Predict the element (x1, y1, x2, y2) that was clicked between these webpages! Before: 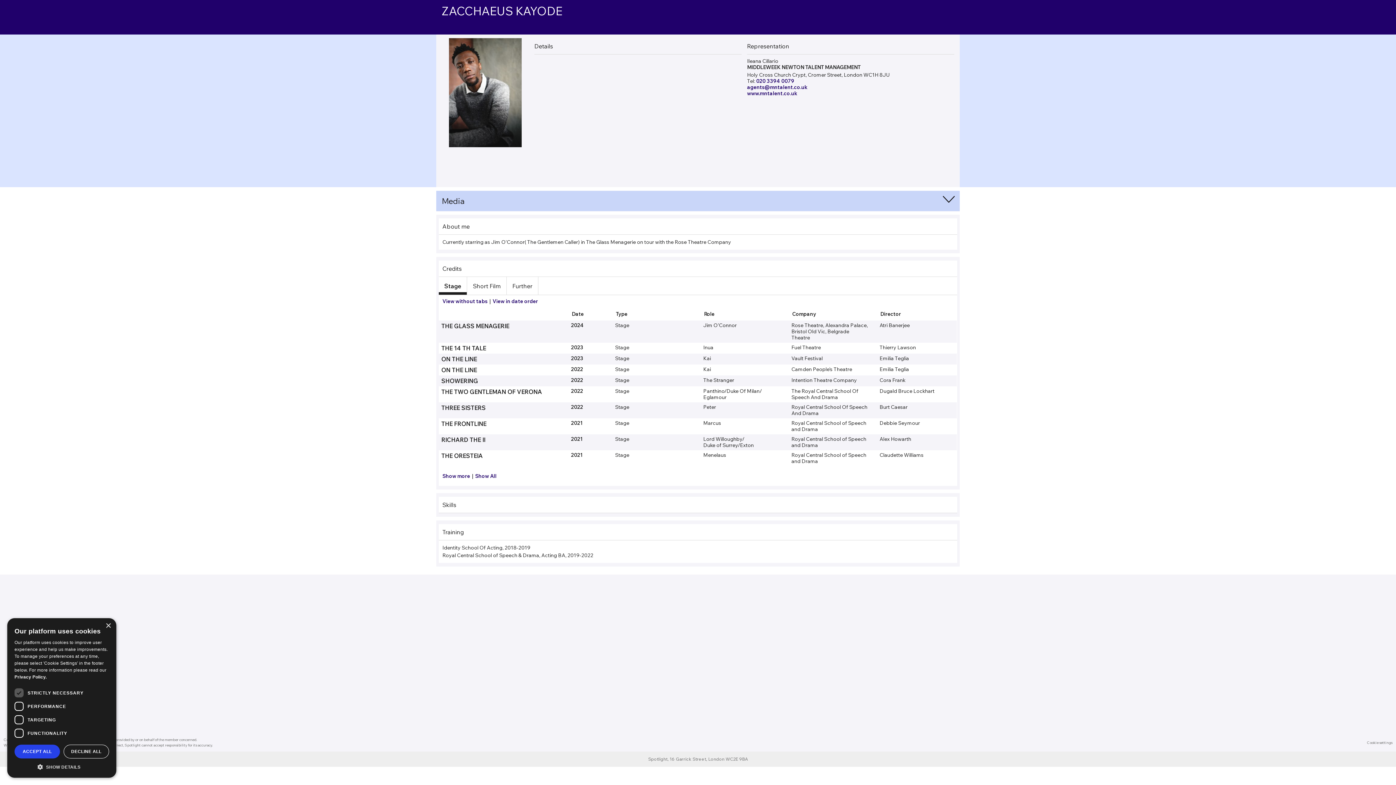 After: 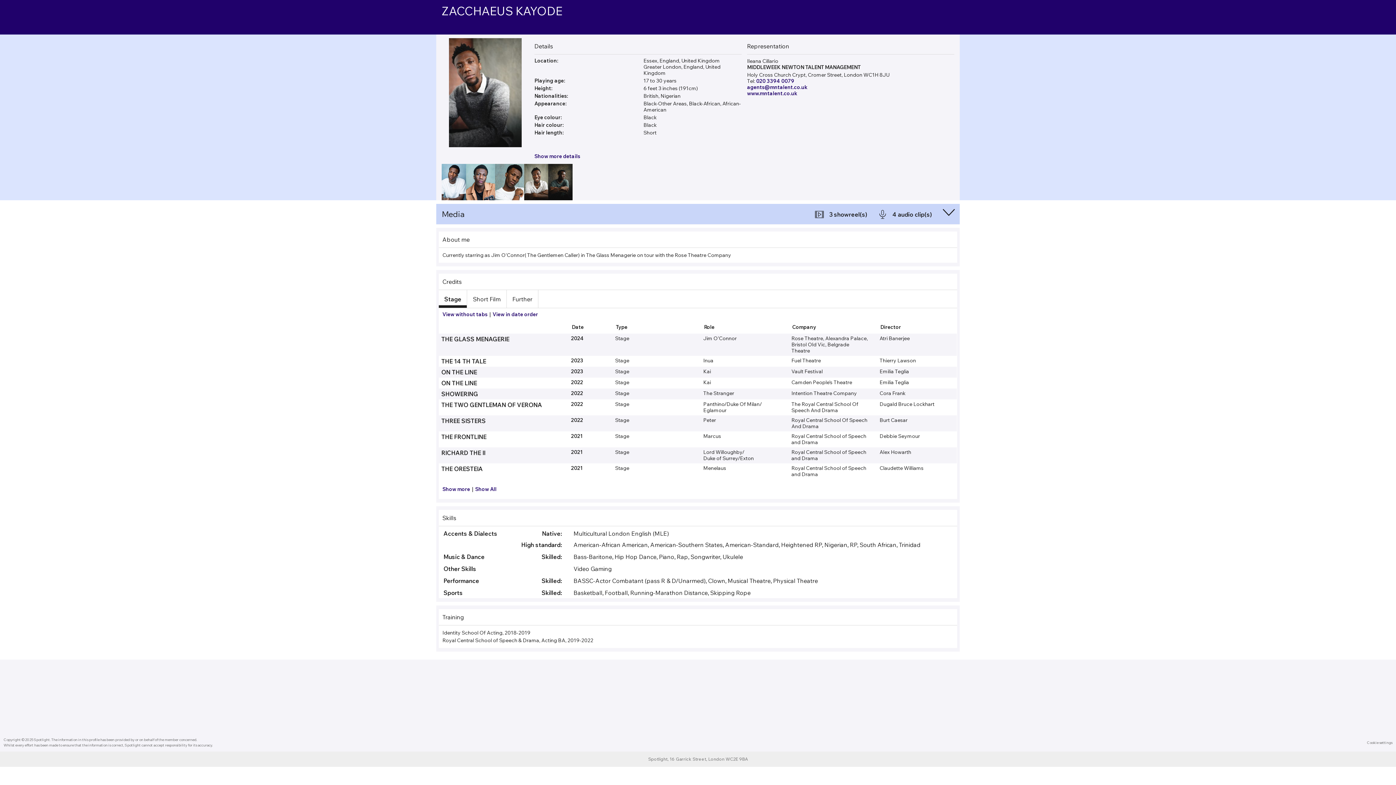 Action: label: DECLINE ALL bbox: (63, 745, 109, 758)